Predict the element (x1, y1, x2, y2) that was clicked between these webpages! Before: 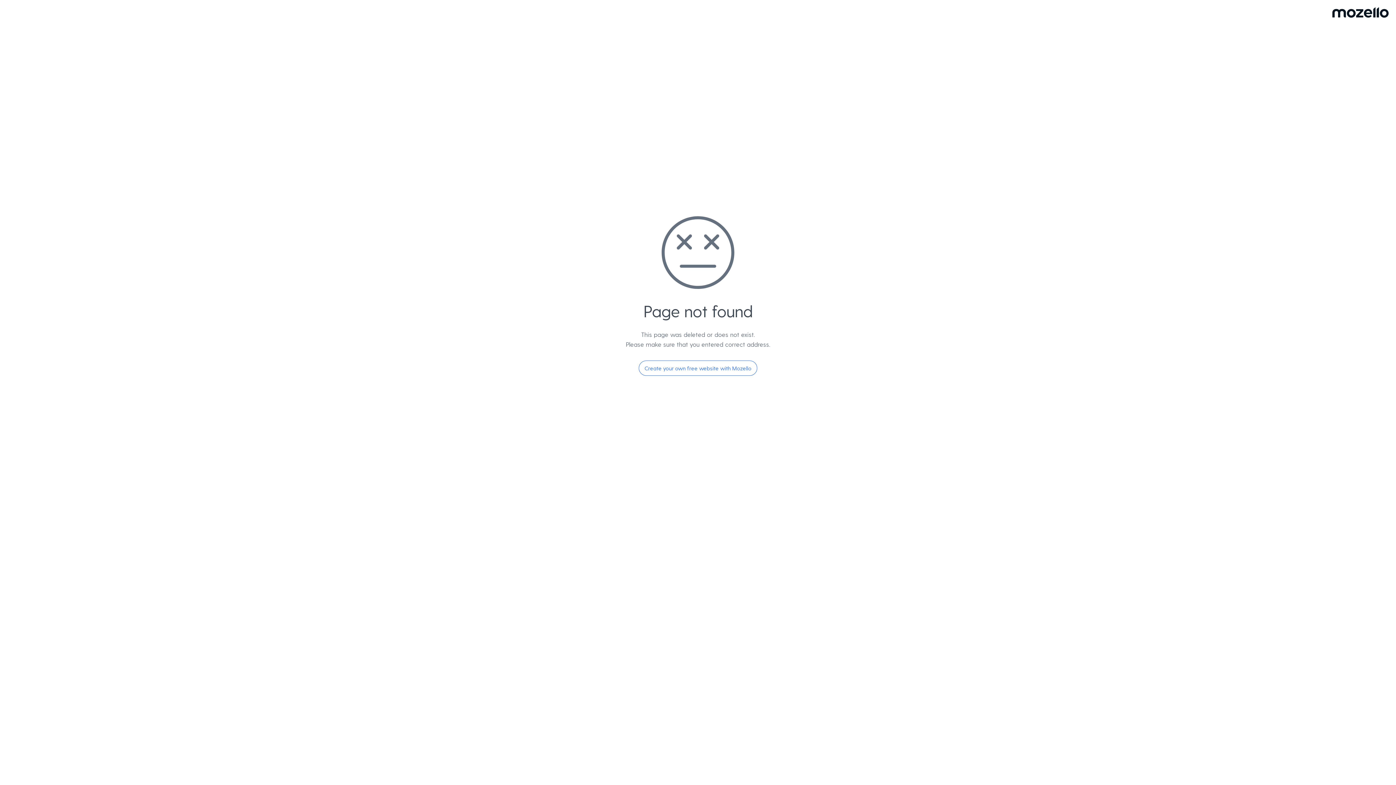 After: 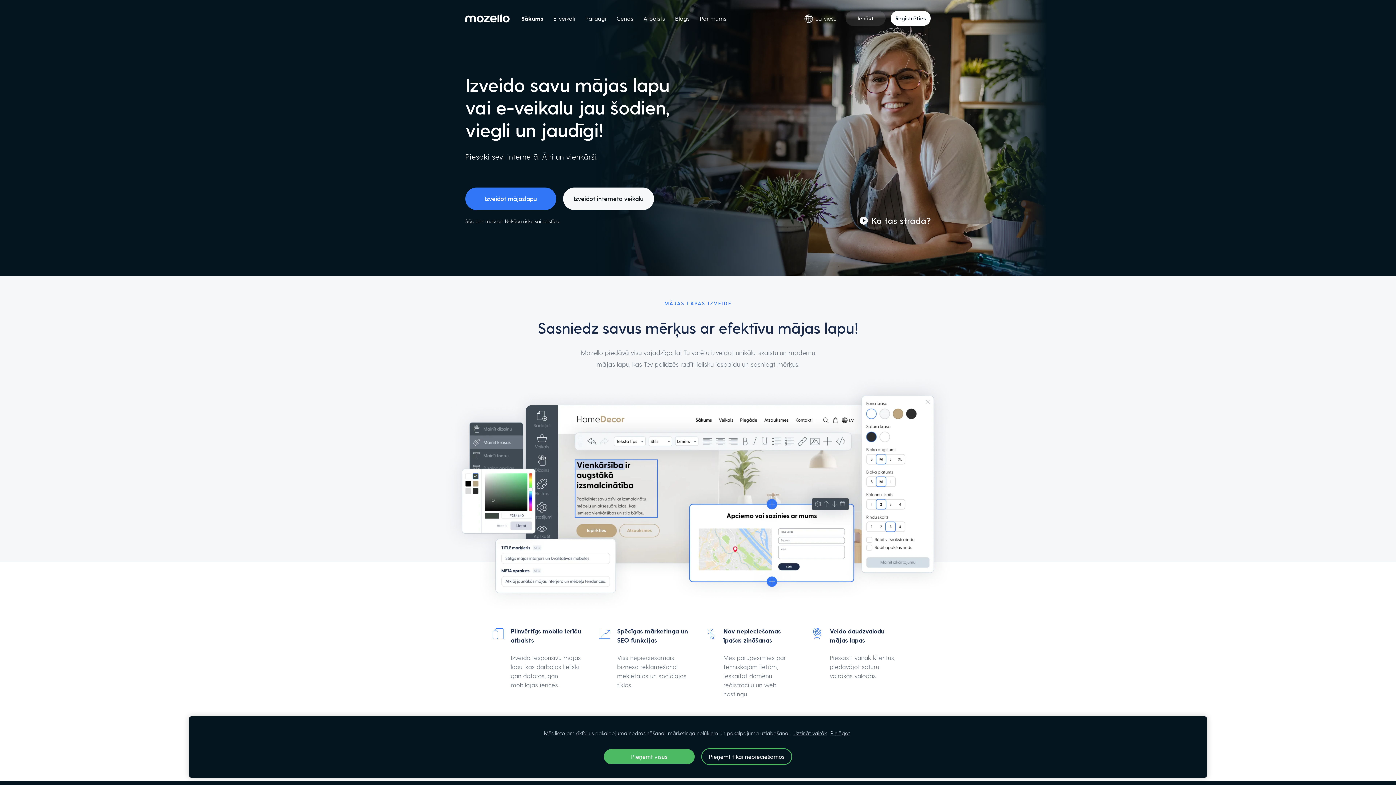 Action: label: Create your own free website with Mozello bbox: (638, 360, 757, 376)